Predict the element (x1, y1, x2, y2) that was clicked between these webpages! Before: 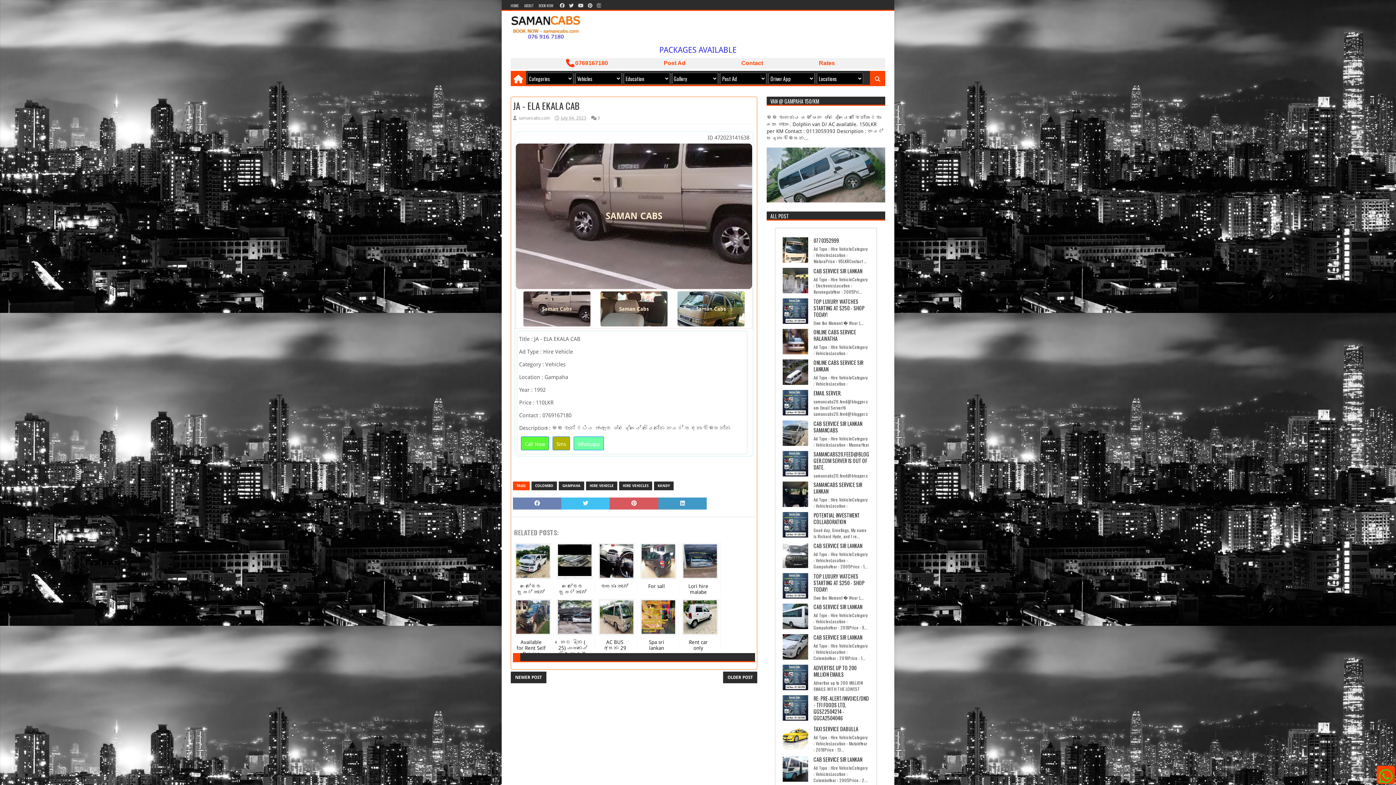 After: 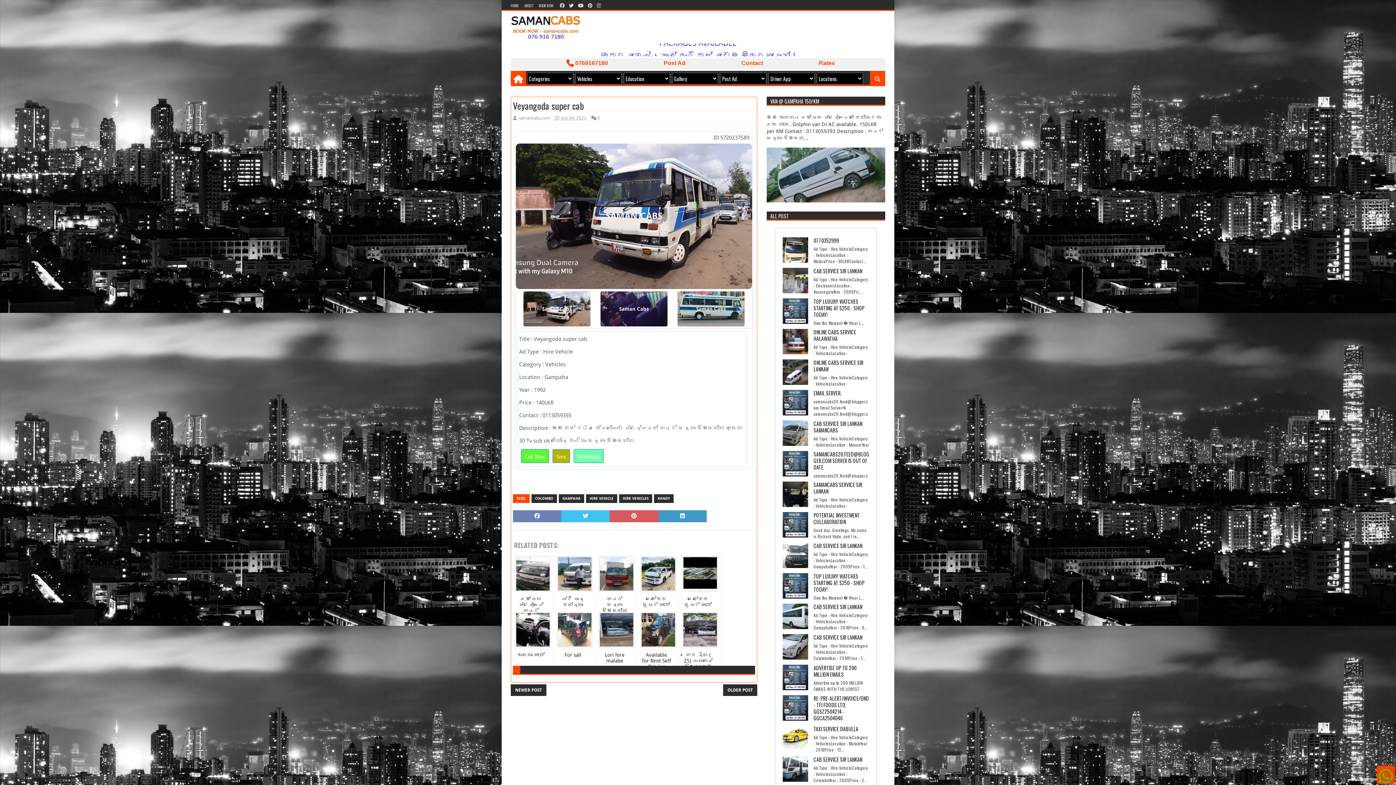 Action: label: NEWER POST bbox: (510, 672, 546, 683)